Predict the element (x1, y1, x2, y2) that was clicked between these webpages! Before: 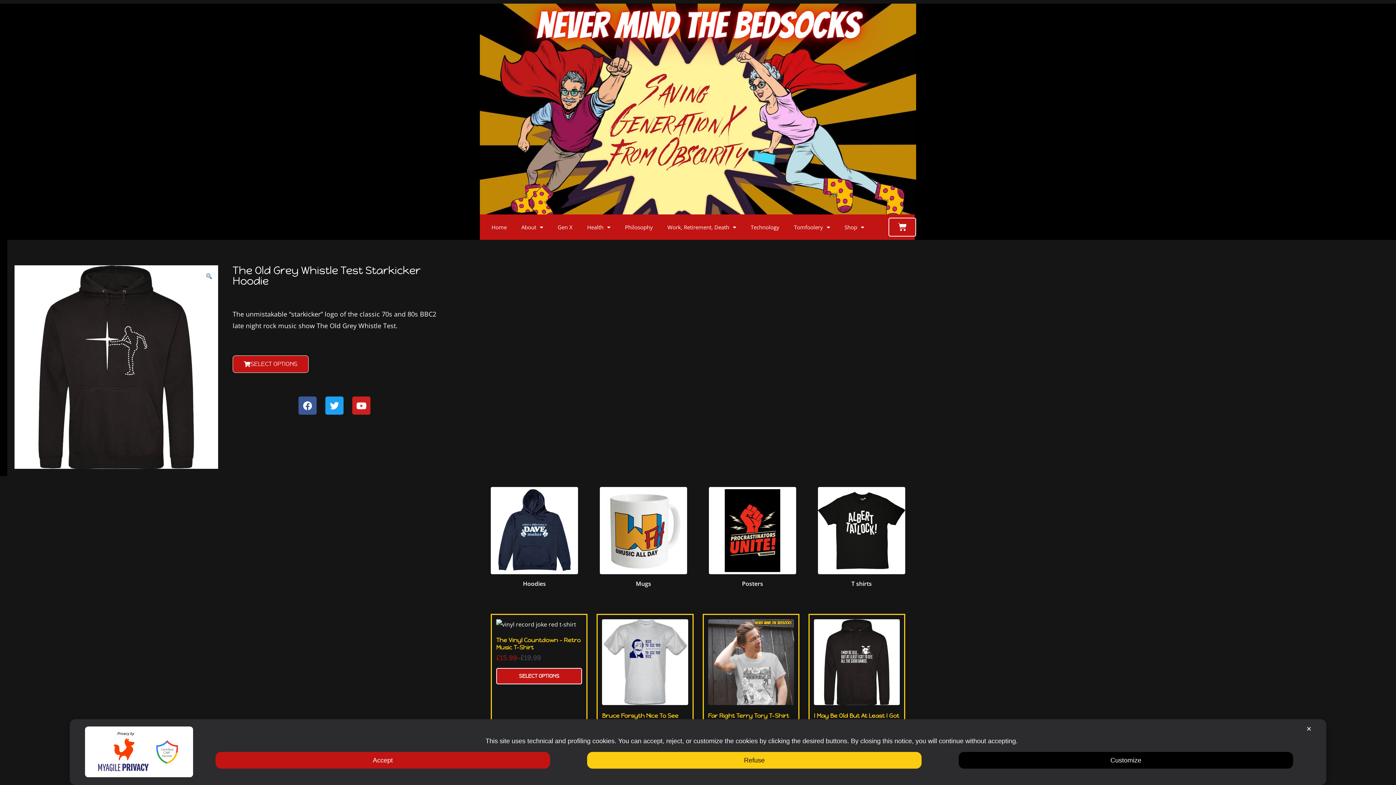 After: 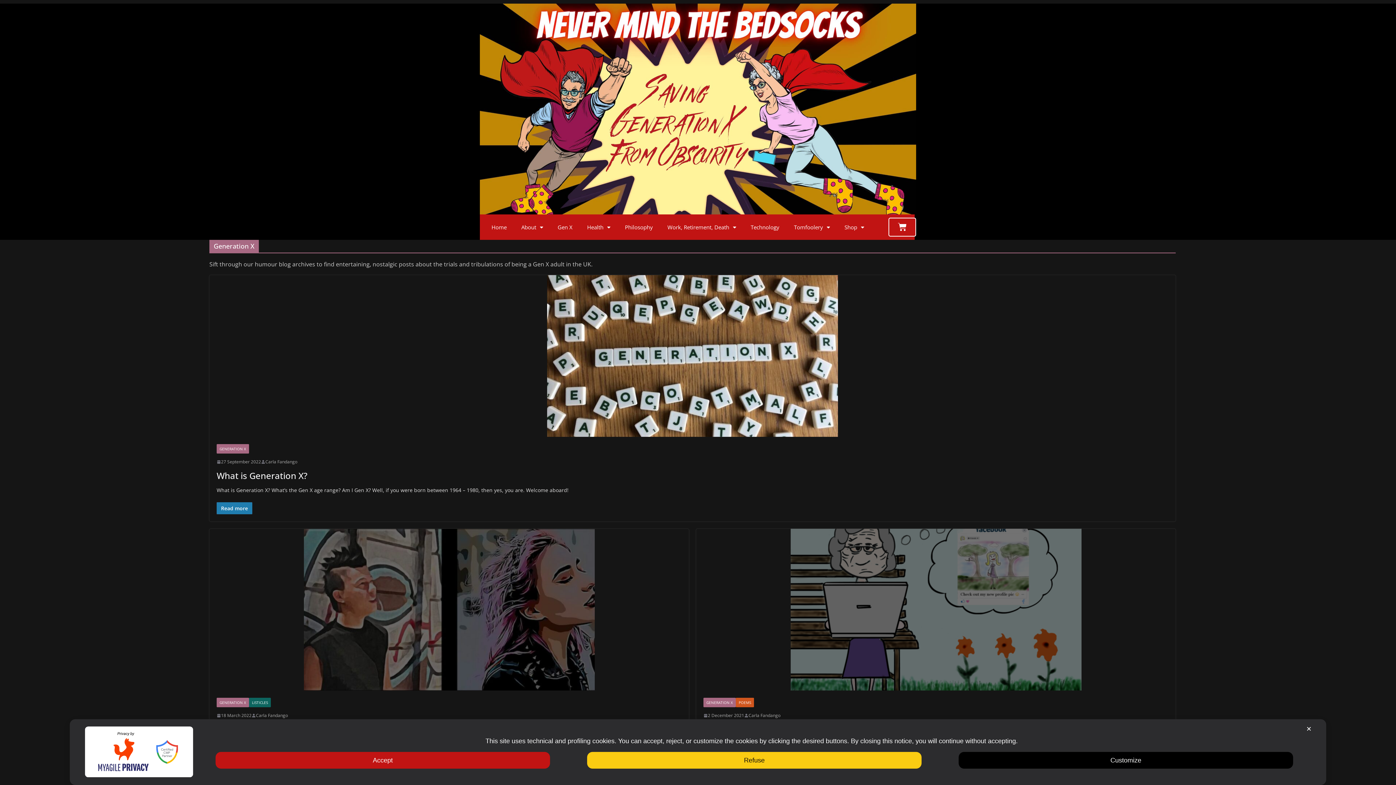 Action: bbox: (550, 218, 580, 235) label: Gen X